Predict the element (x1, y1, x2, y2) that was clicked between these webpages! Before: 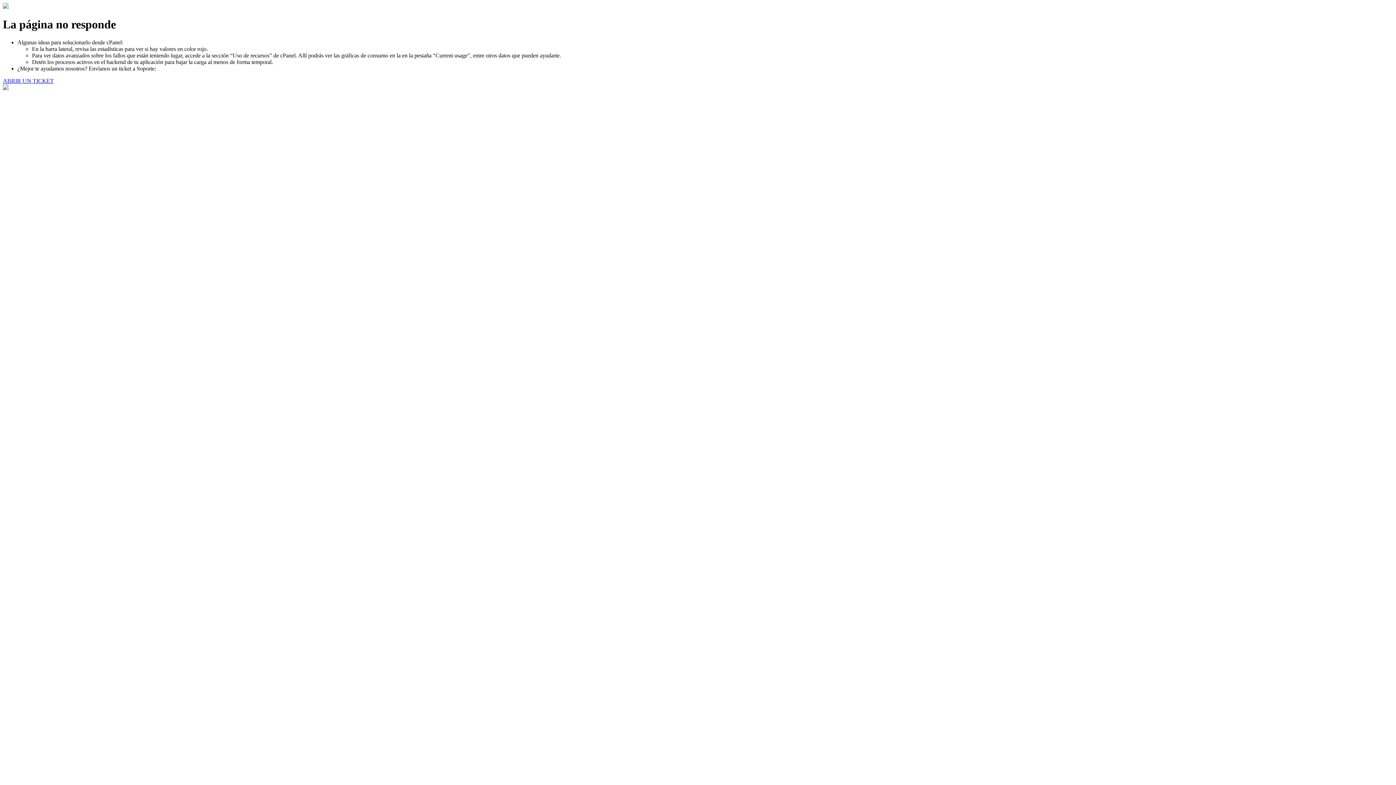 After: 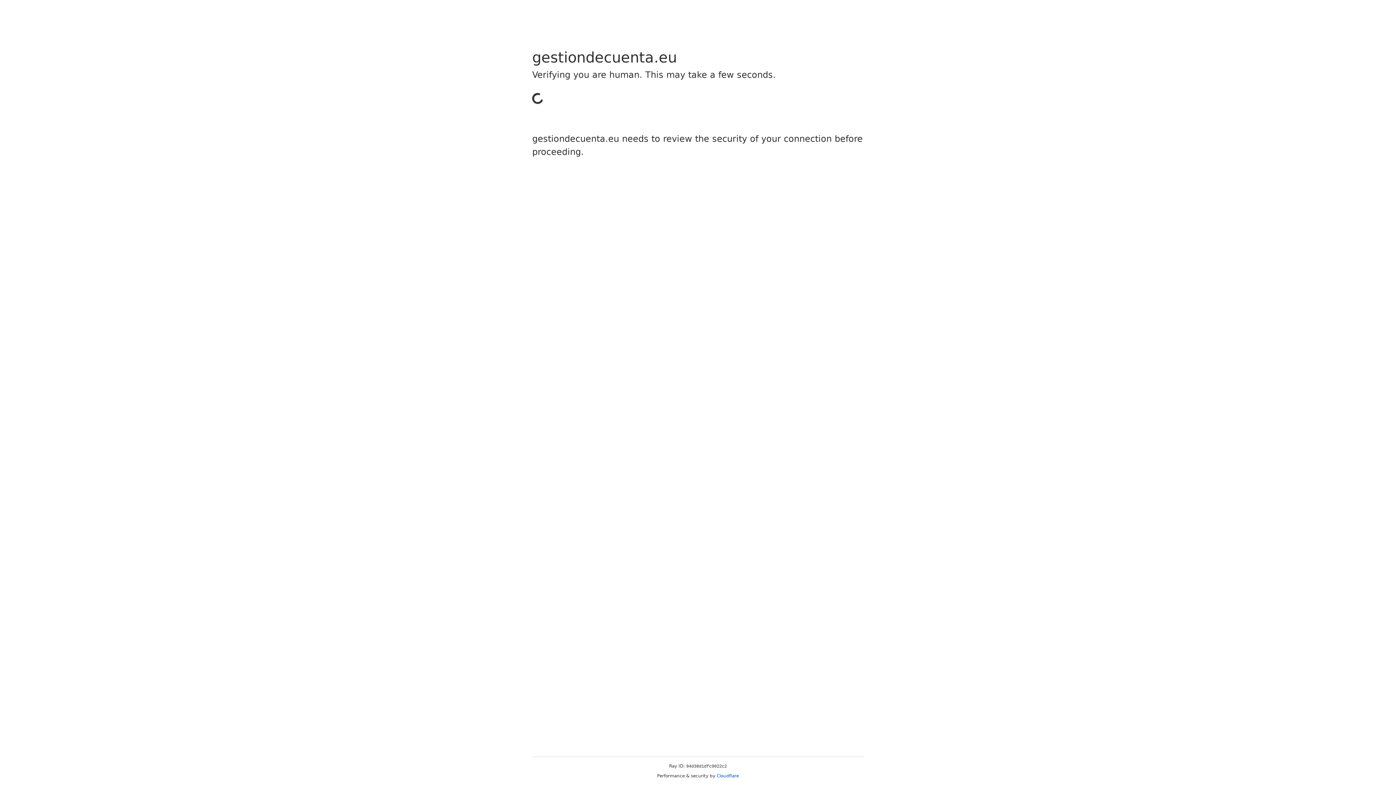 Action: label: ABRIR UN TICKET bbox: (2, 77, 53, 83)